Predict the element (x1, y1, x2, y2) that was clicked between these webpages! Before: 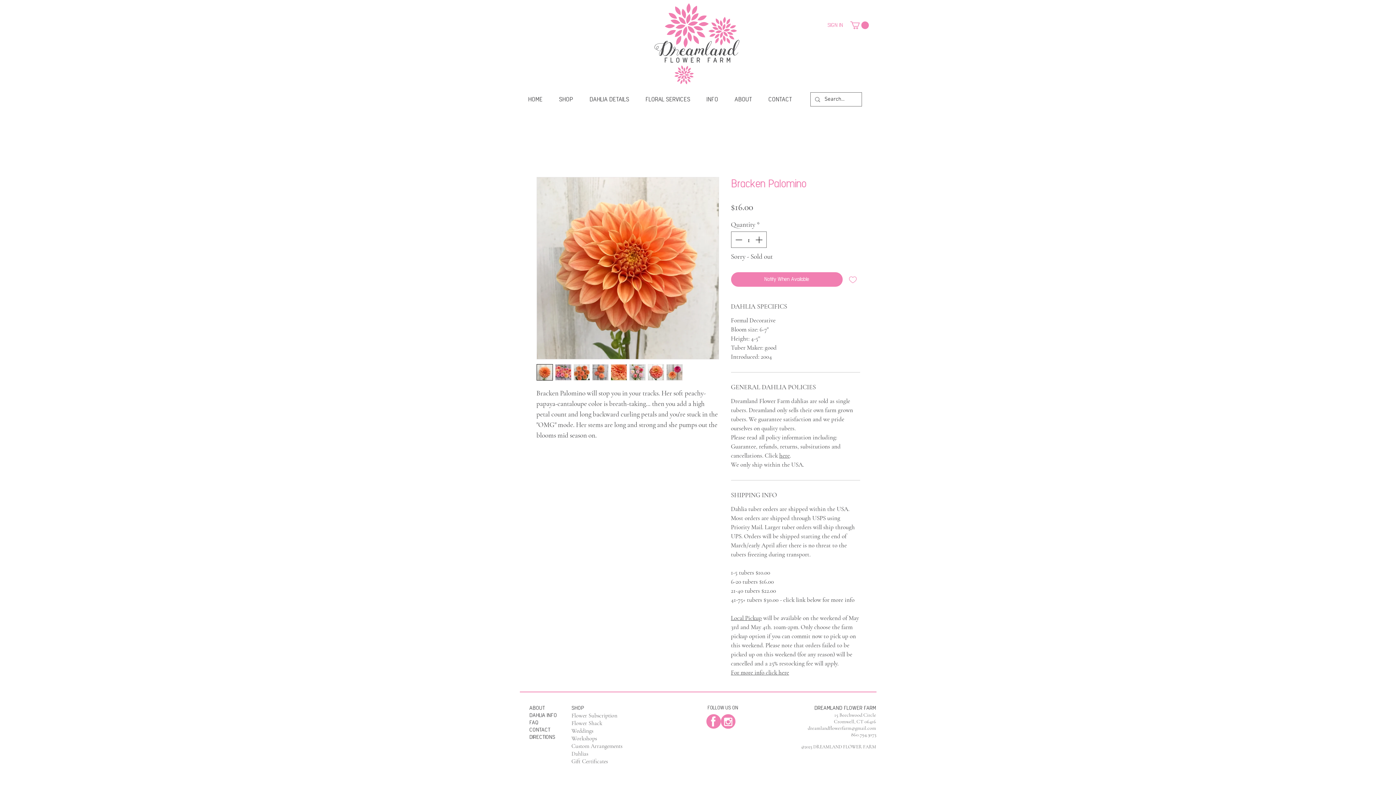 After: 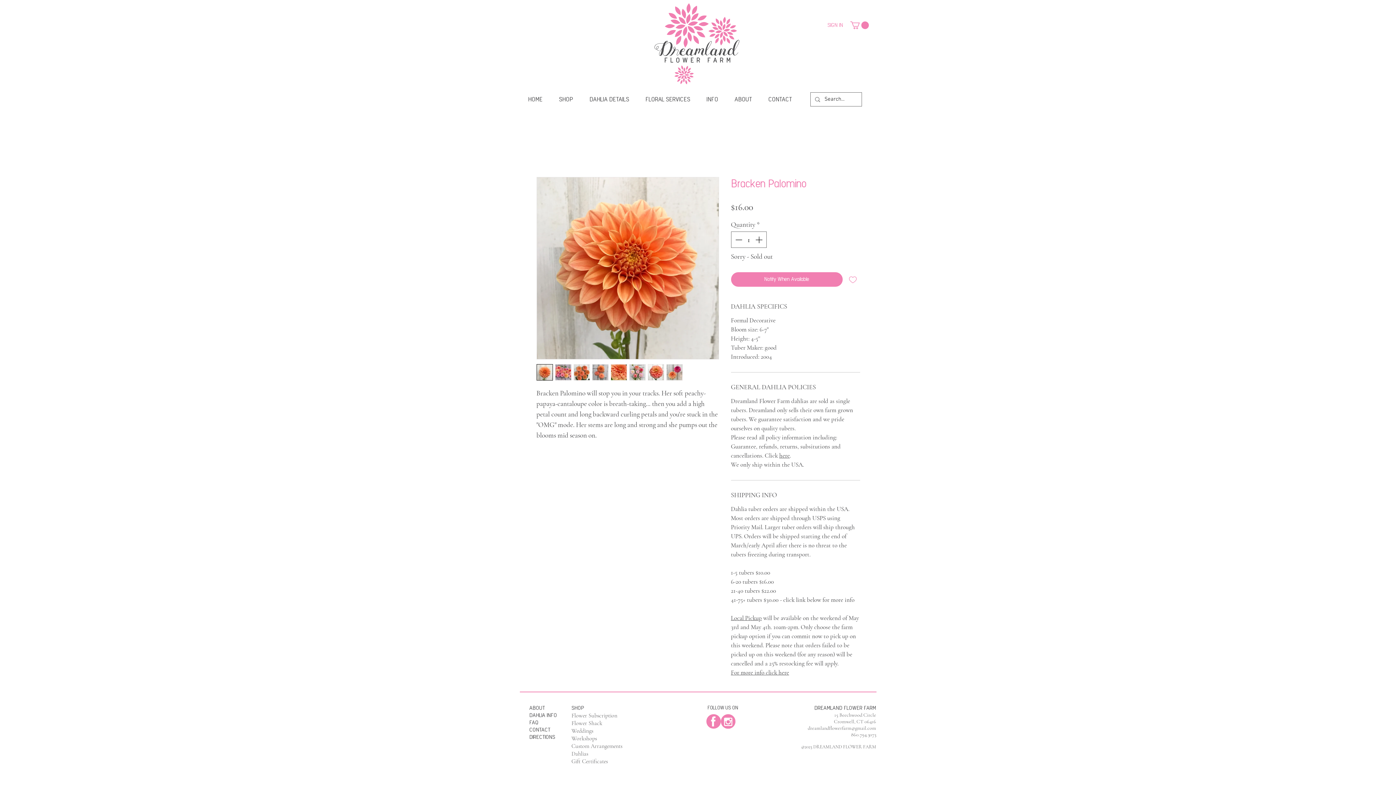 Action: bbox: (666, 364, 682, 380)